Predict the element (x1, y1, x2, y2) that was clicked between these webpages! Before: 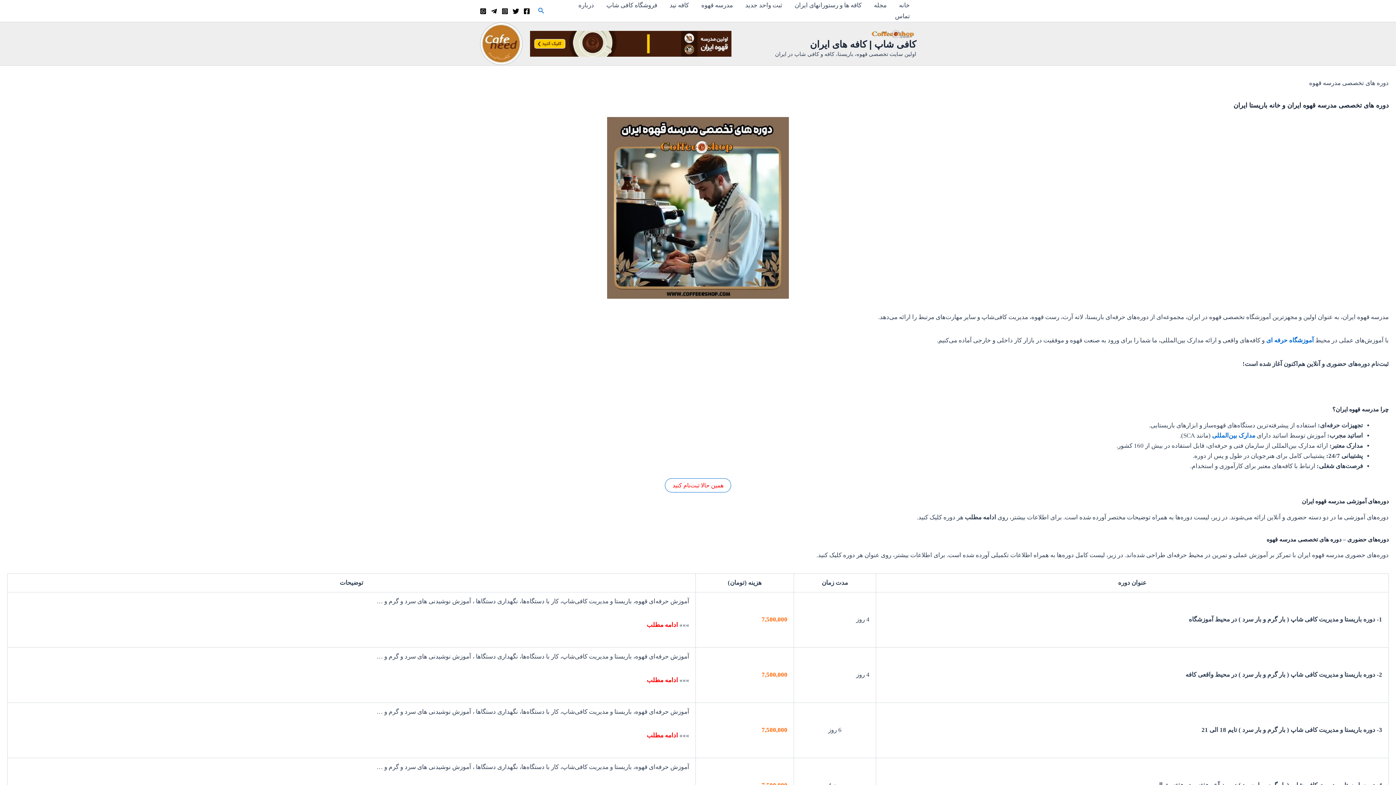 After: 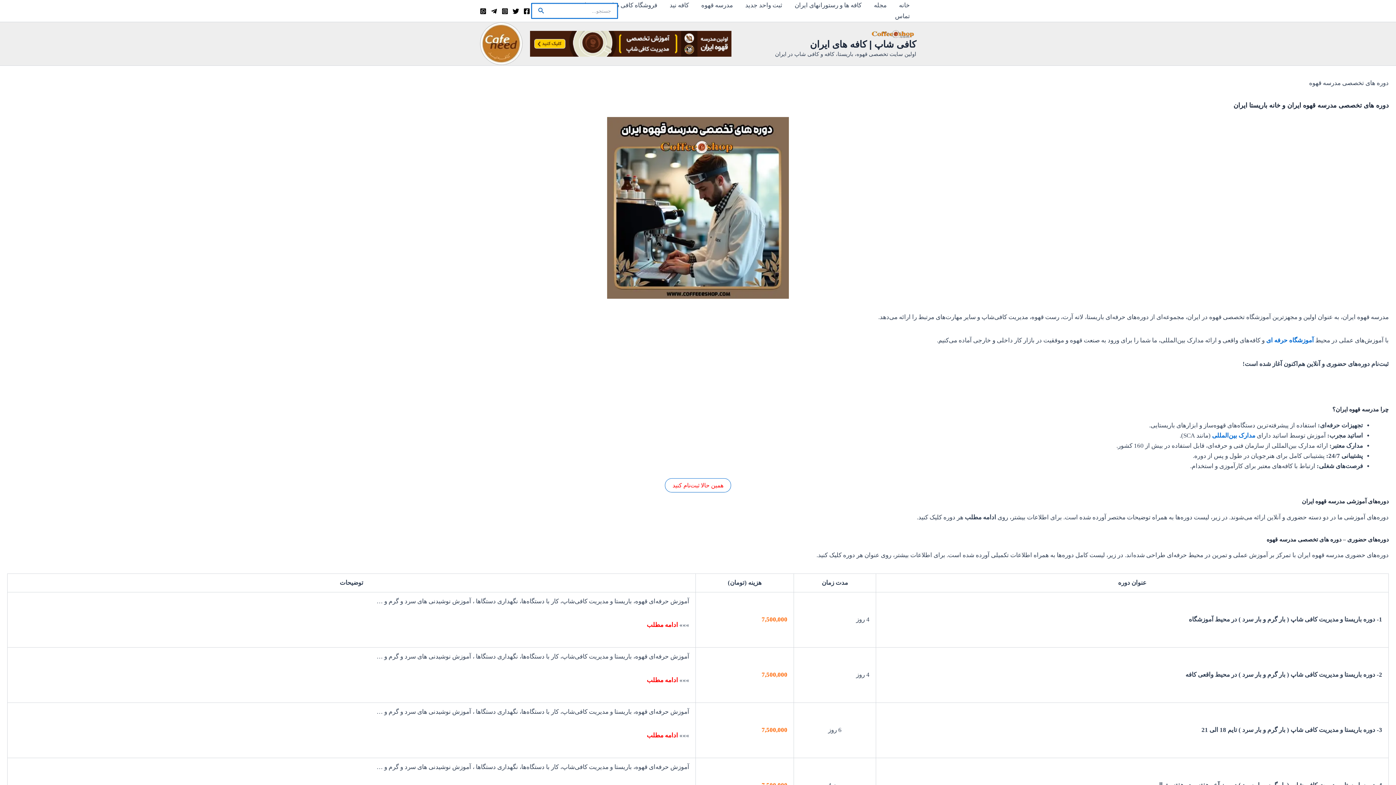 Action: label: Search button bbox: (537, 6, 544, 15)